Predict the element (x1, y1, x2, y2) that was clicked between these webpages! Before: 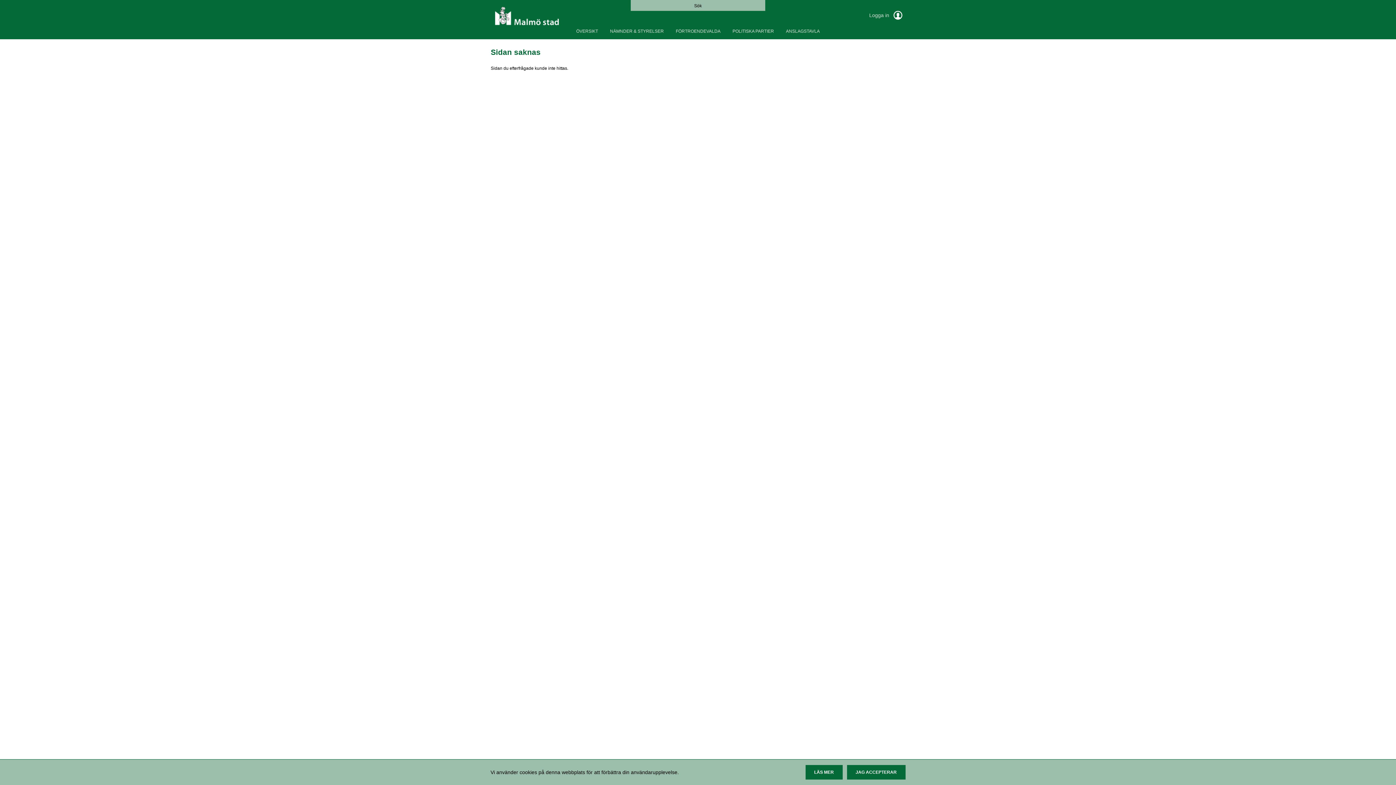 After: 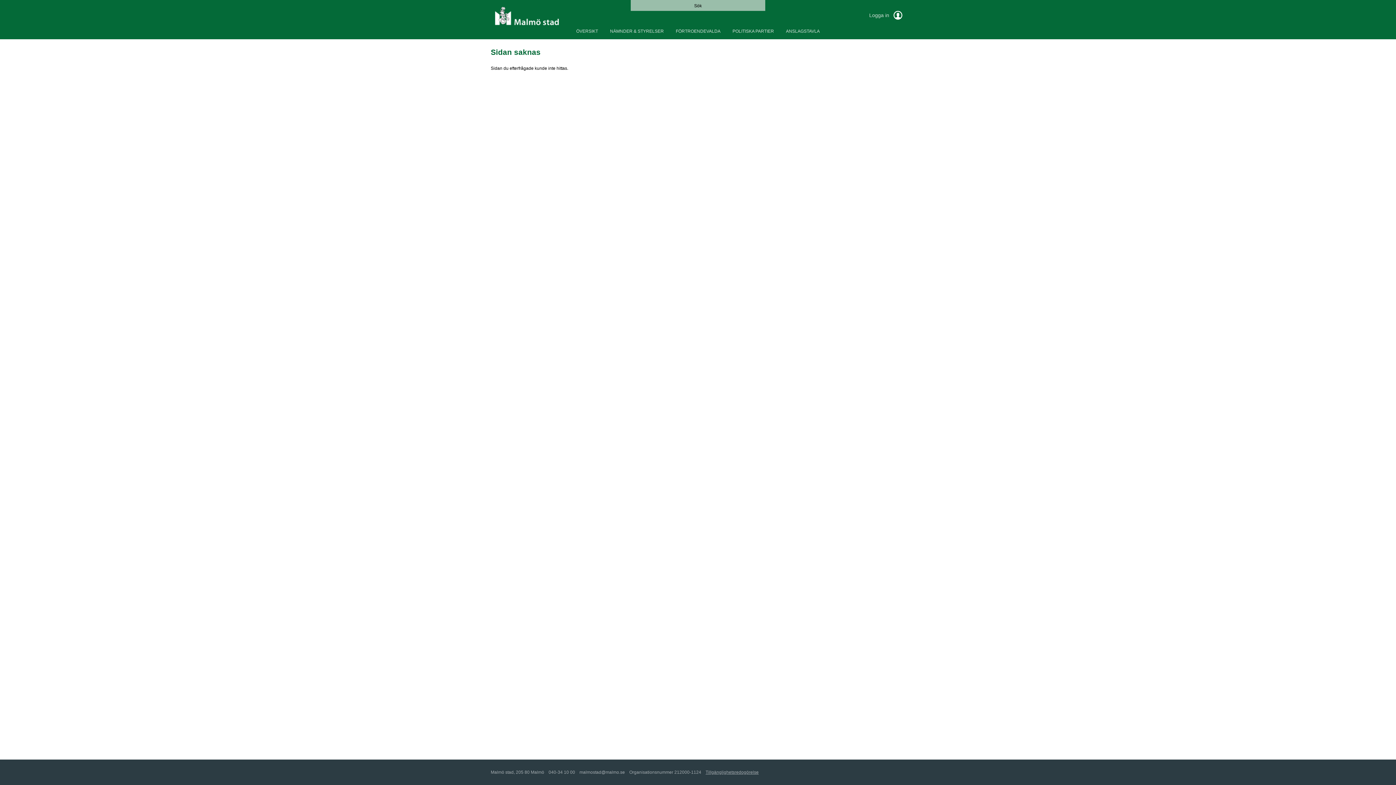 Action: bbox: (847, 765, 905, 780)